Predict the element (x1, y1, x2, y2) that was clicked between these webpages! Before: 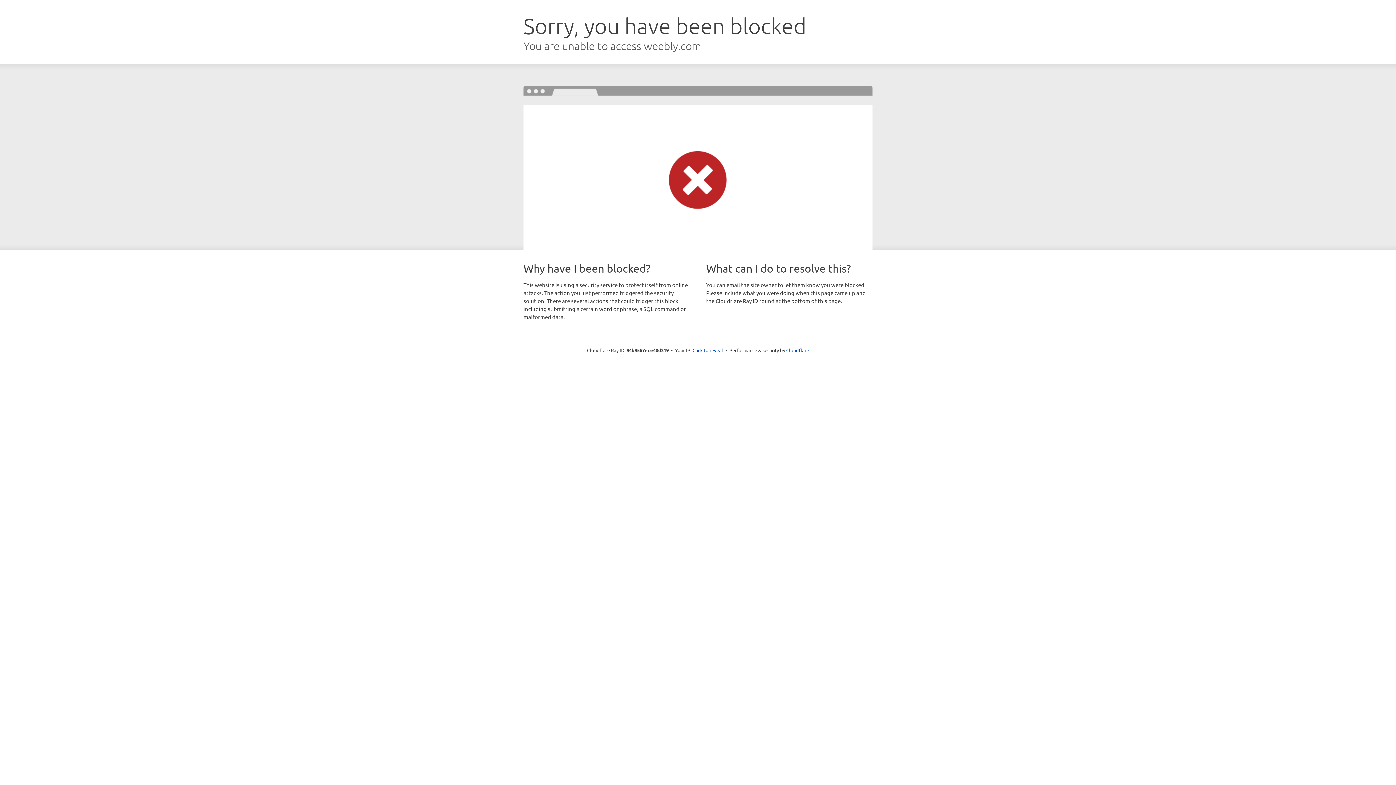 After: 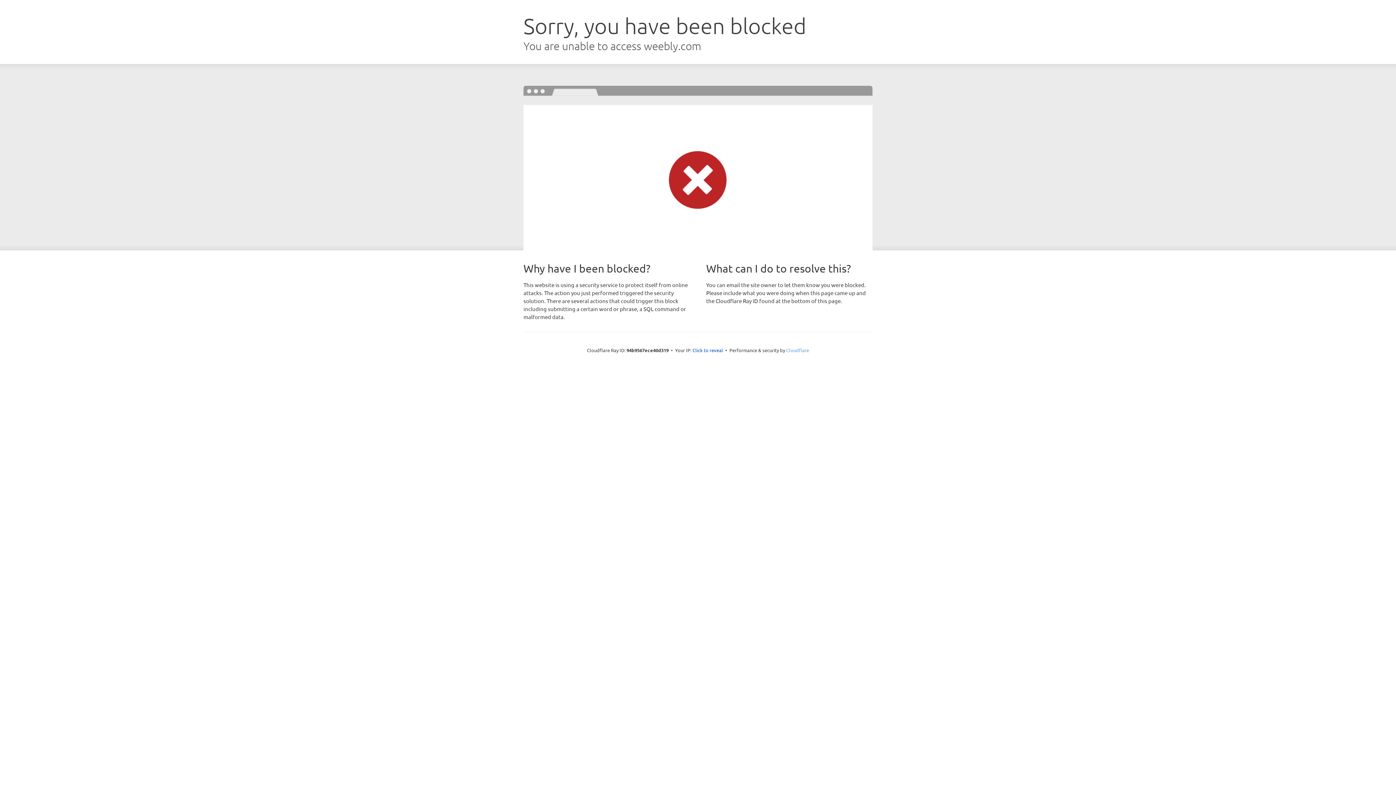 Action: label: Cloudflare bbox: (786, 347, 809, 353)